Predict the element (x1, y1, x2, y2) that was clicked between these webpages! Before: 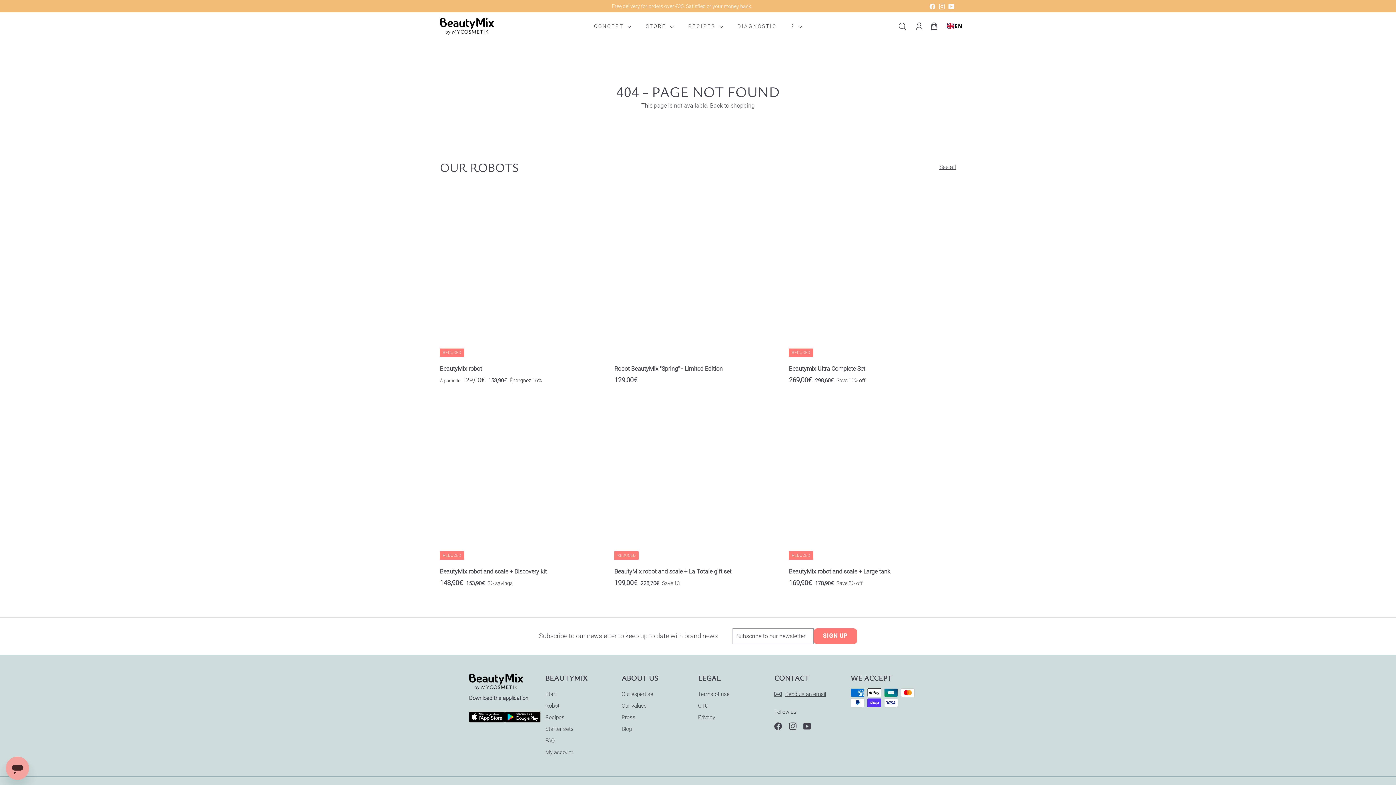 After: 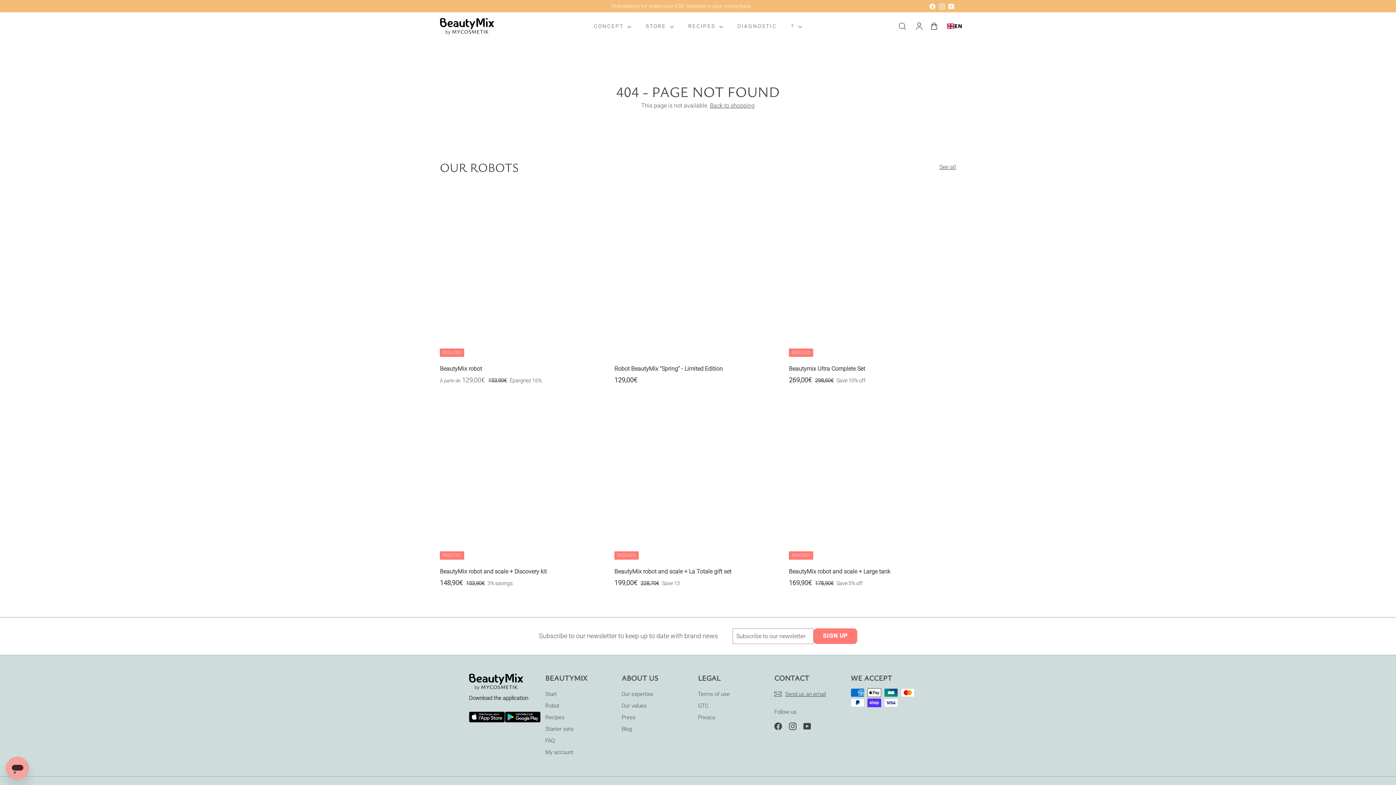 Action: label: Instagram bbox: (937, 0, 946, 11)